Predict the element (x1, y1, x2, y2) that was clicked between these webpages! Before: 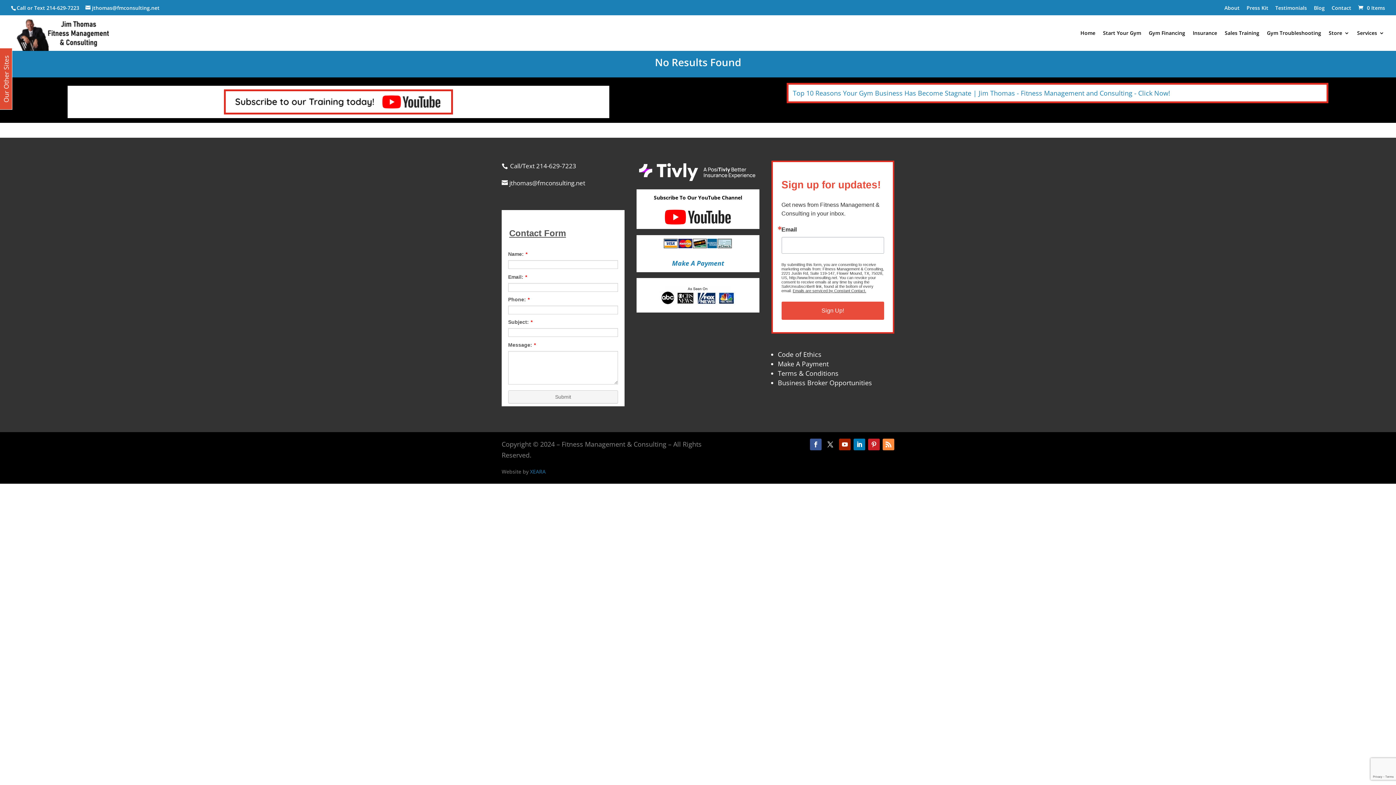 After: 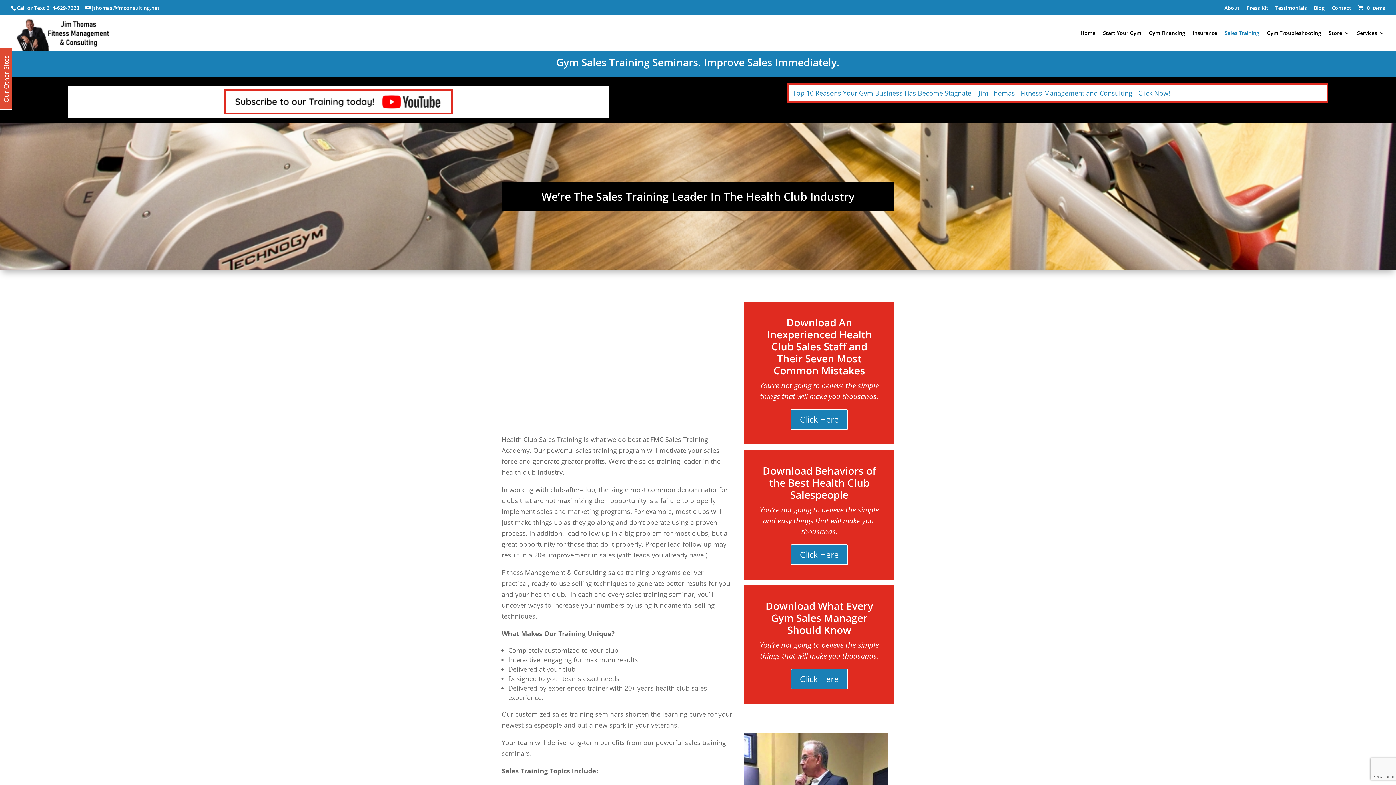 Action: bbox: (1225, 30, 1259, 50) label: Sales Training